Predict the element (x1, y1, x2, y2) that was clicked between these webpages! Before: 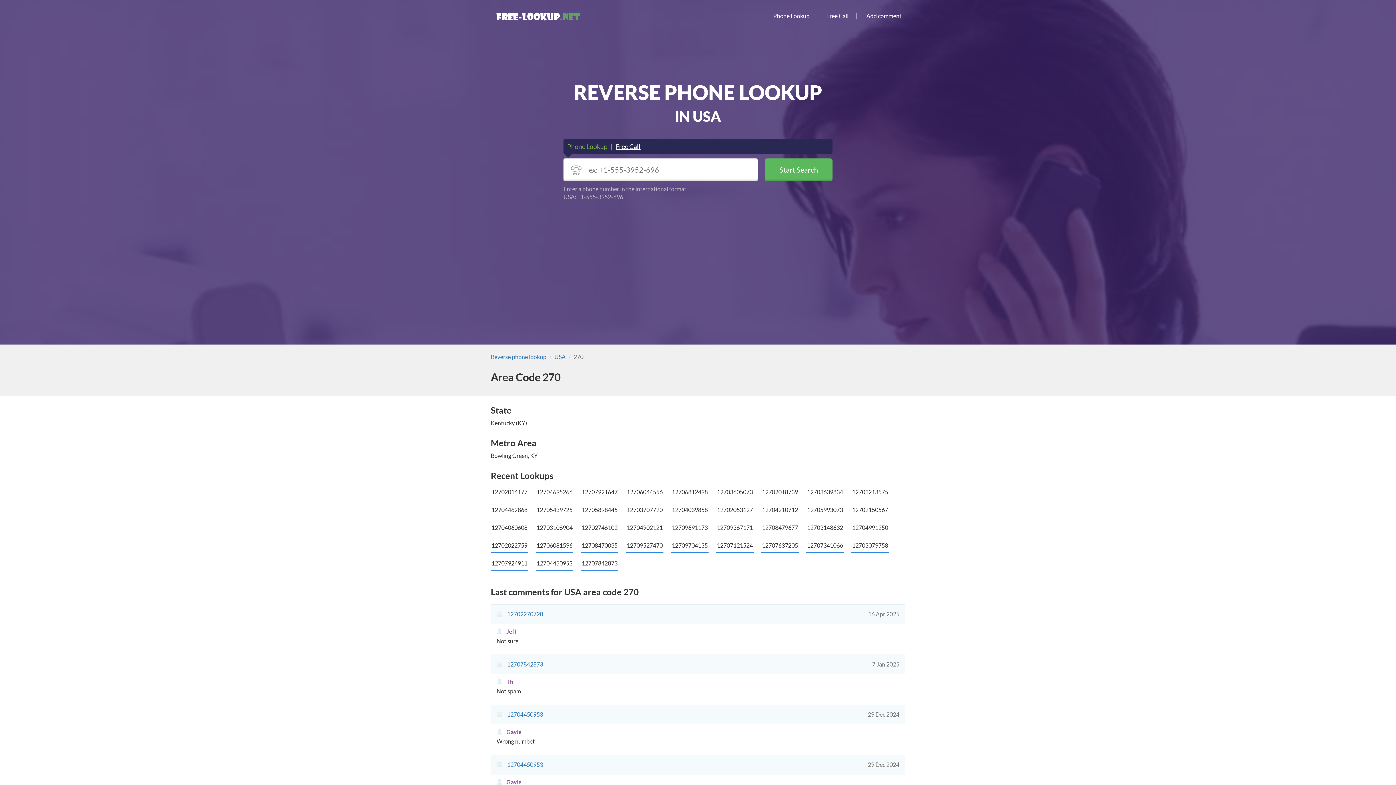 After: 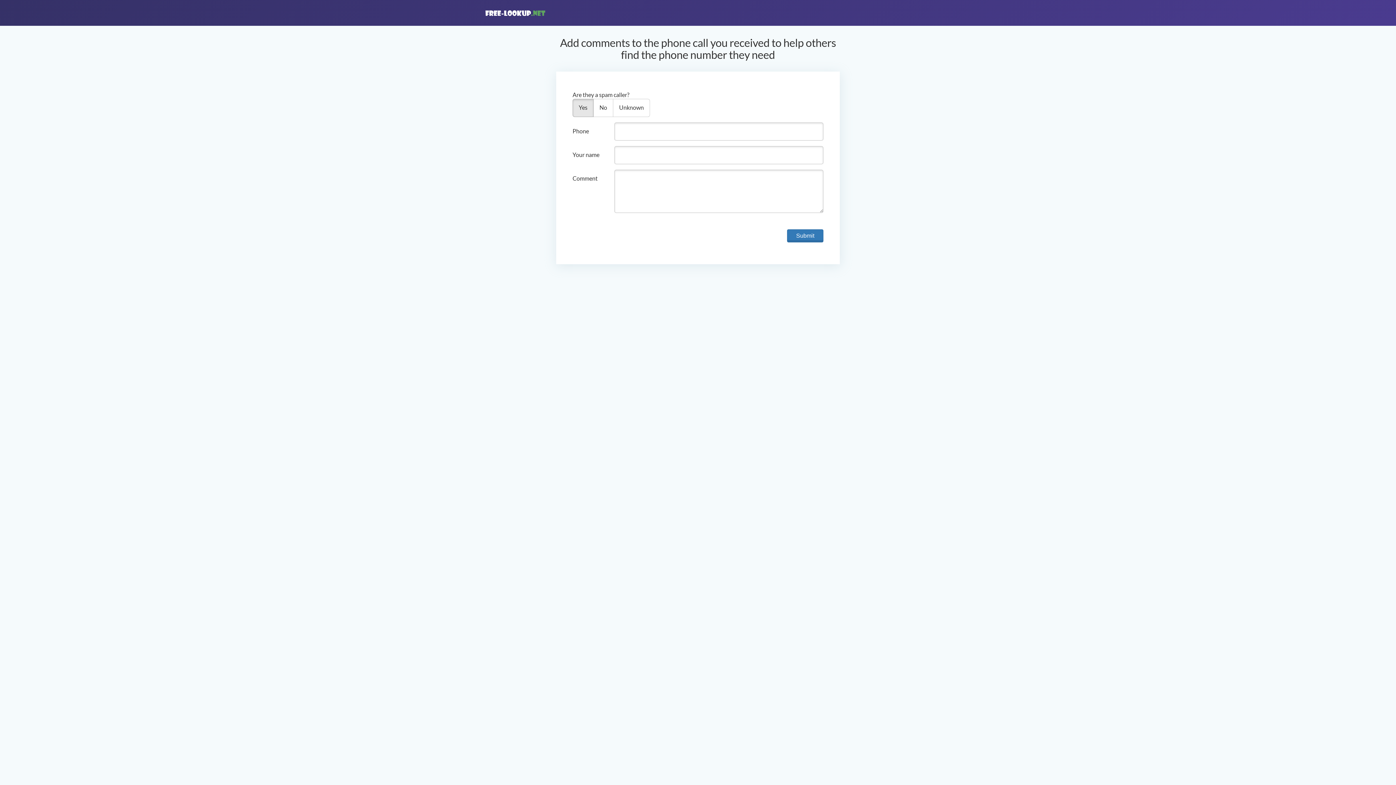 Action: label: Add comment bbox: (862, 5, 905, 26)